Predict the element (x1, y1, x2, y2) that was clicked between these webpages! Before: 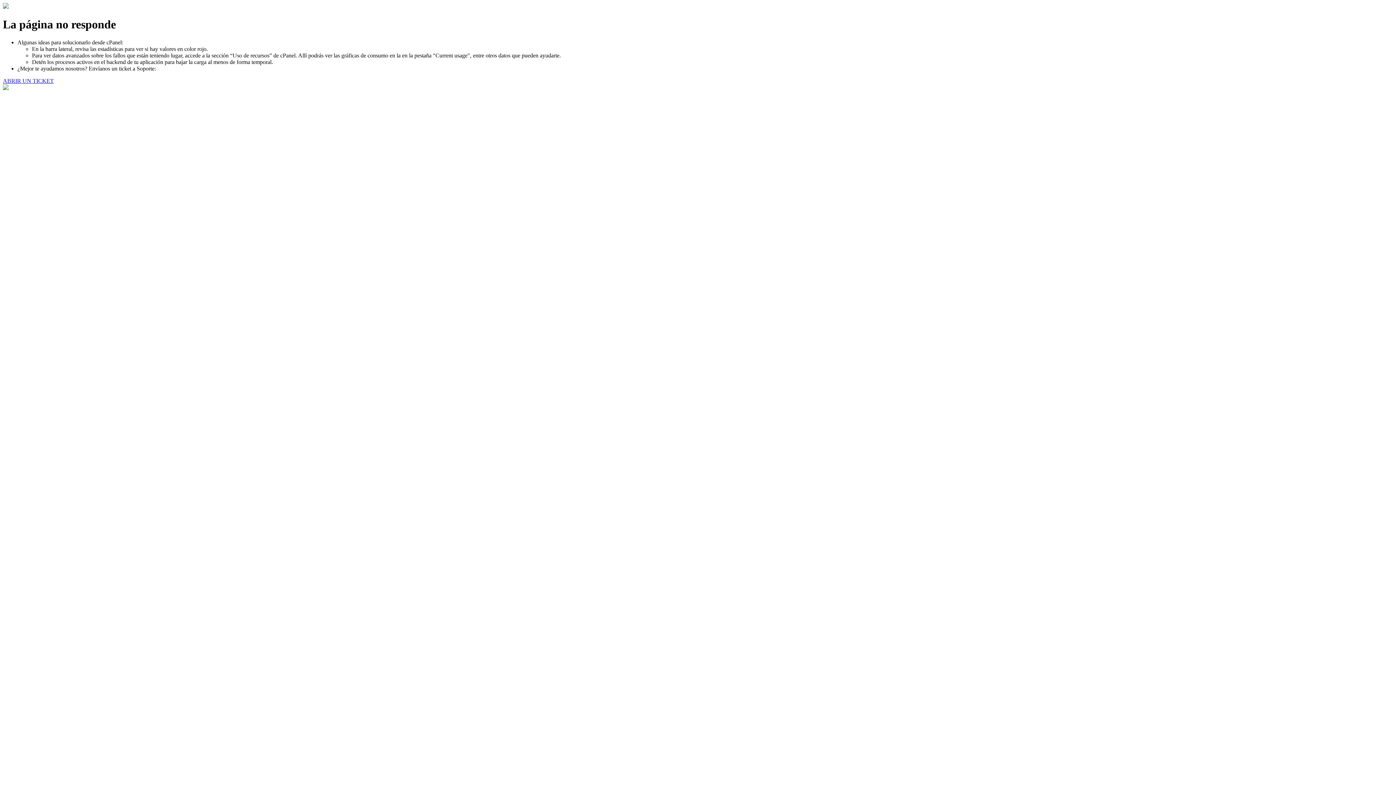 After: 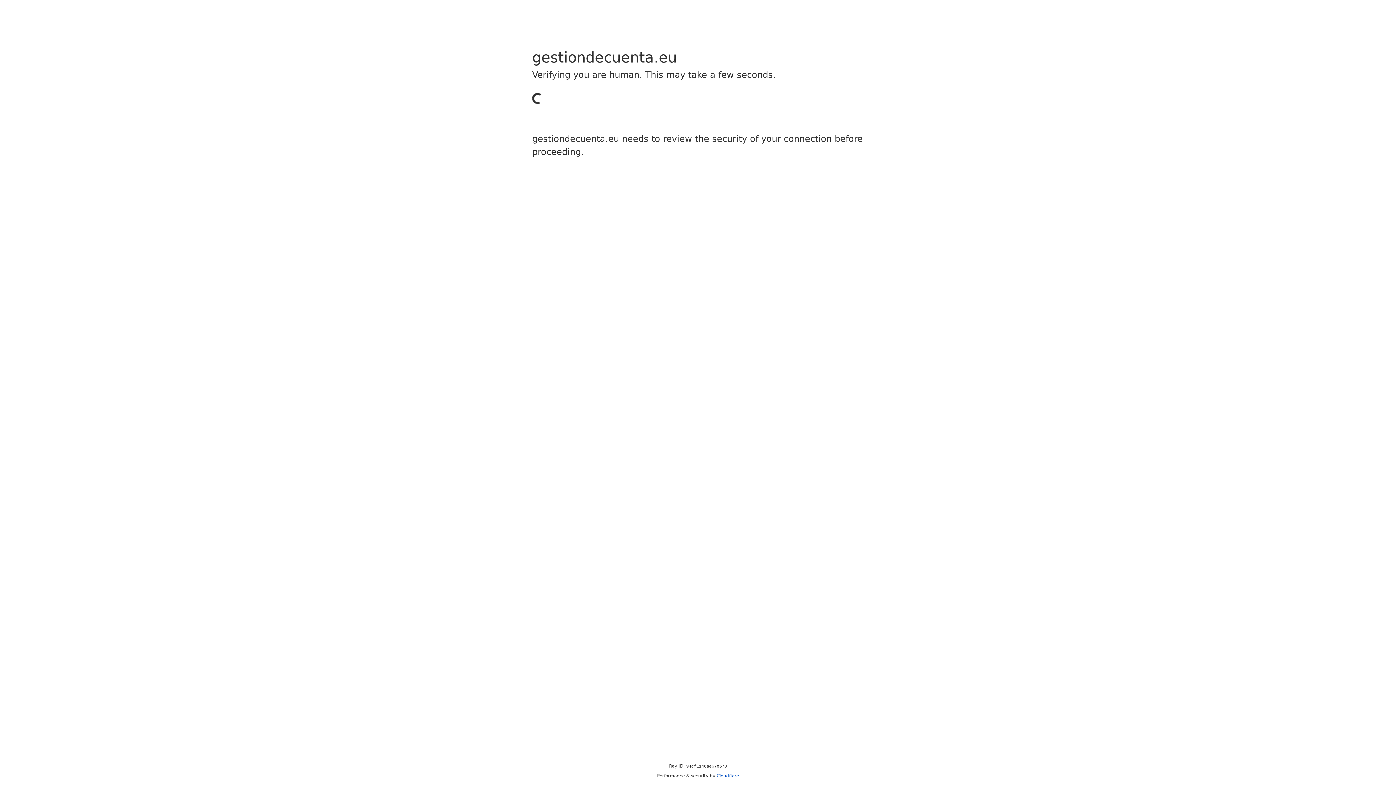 Action: bbox: (2, 77, 53, 83) label: ABRIR UN TICKET